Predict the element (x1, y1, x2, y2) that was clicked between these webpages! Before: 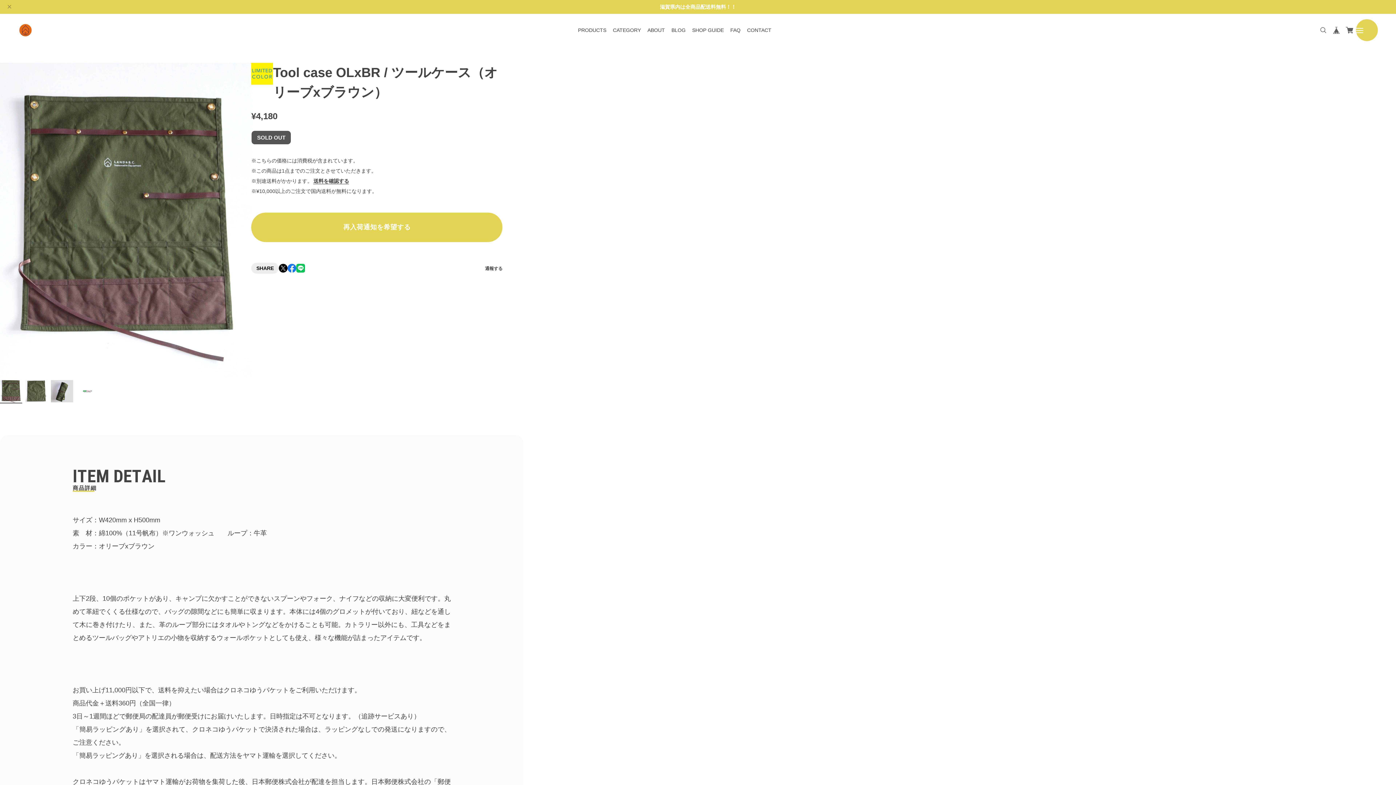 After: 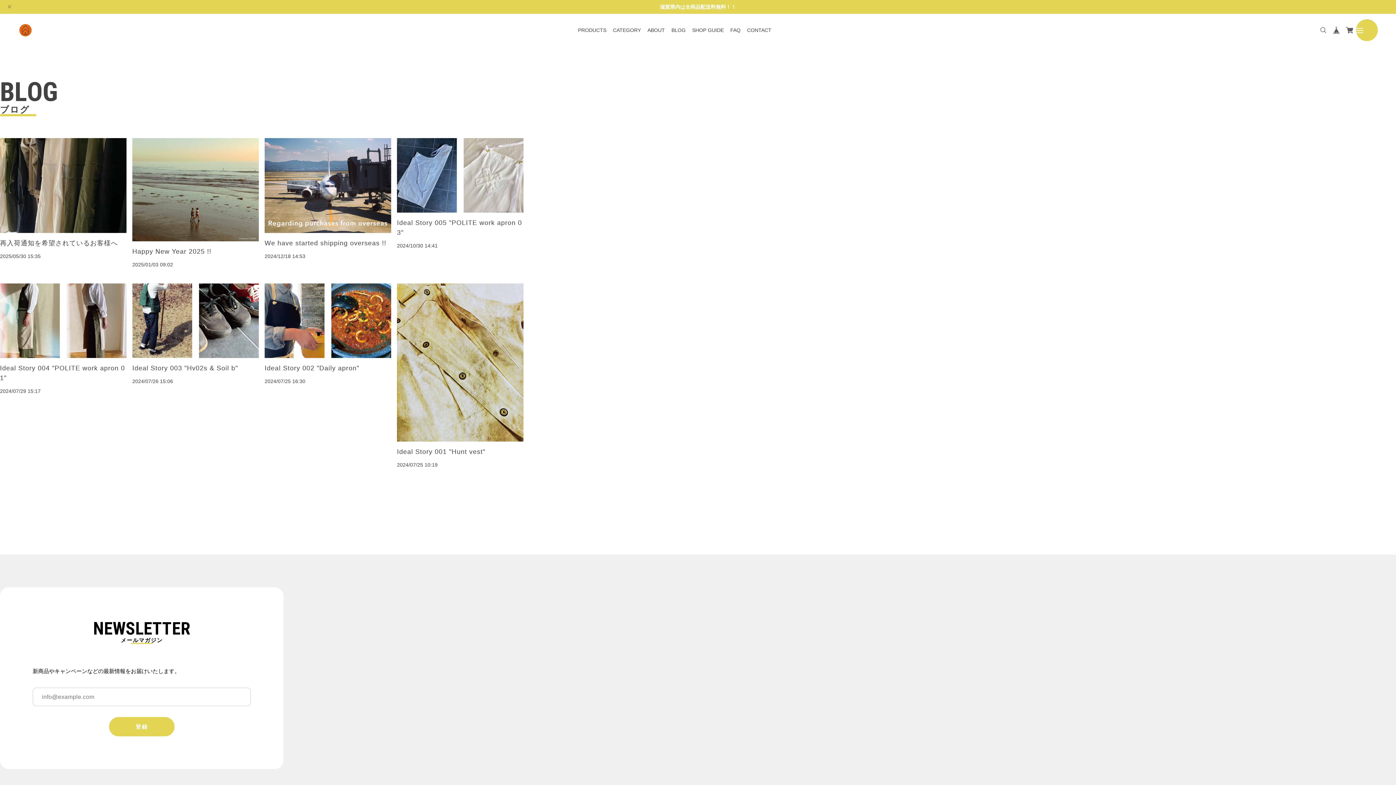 Action: bbox: (668, 24, 689, 36) label: BLOG